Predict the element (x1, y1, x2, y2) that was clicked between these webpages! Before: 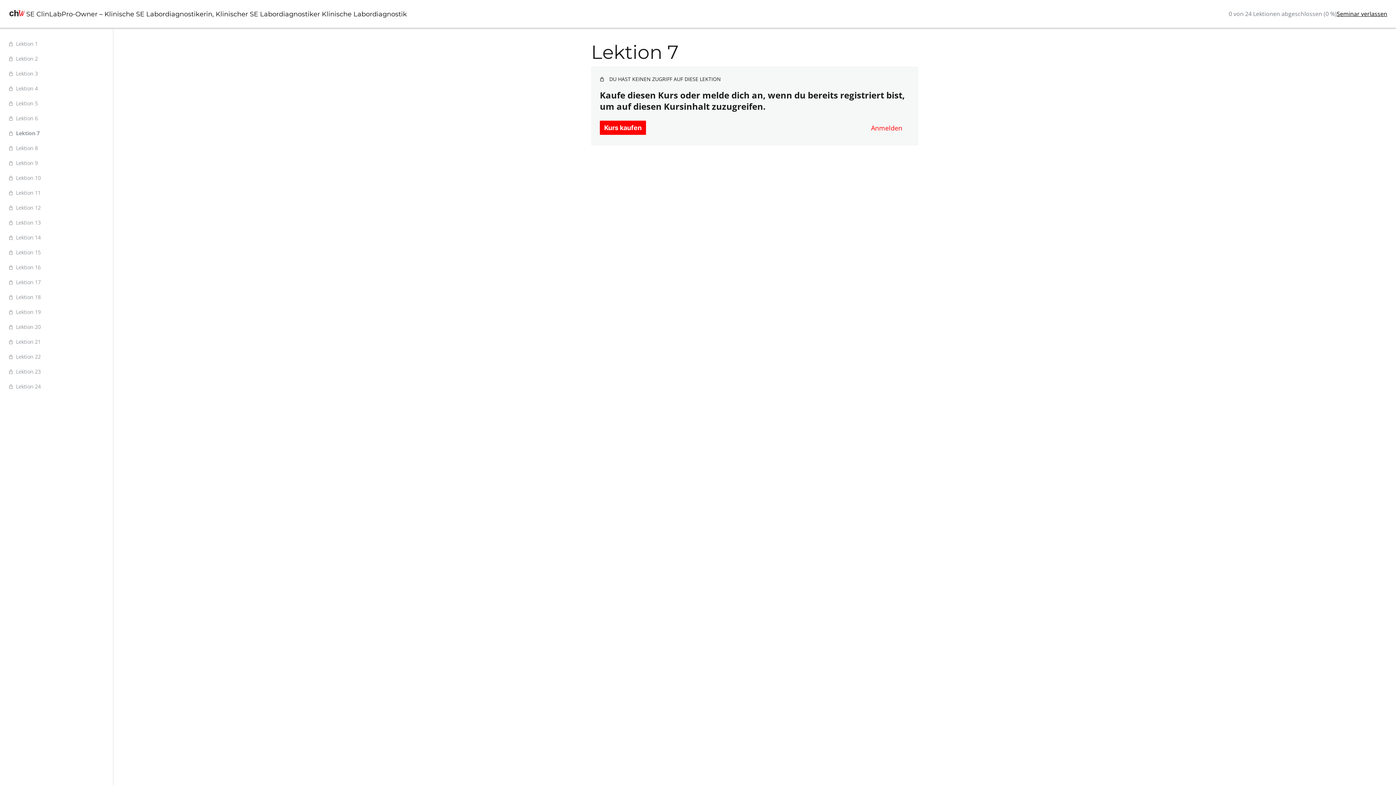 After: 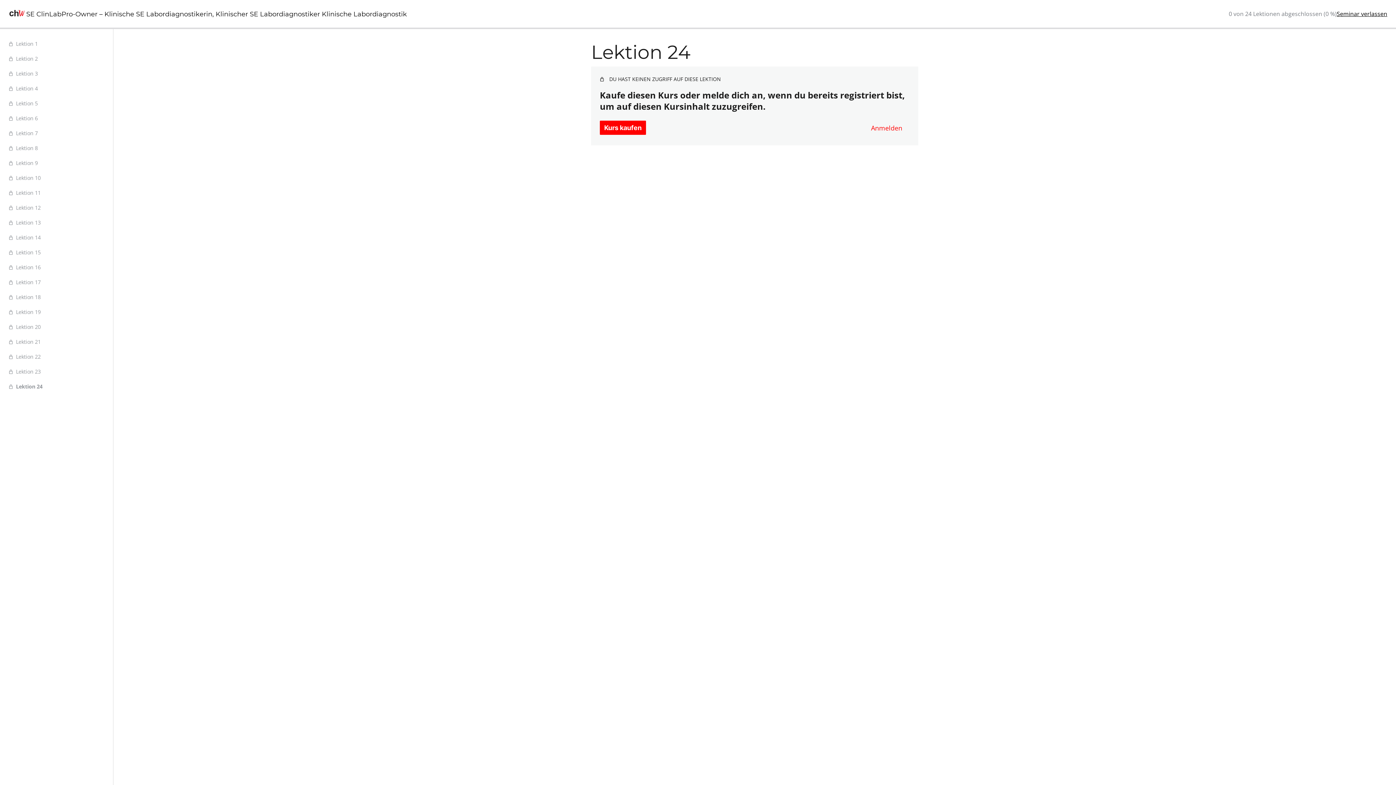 Action: bbox: (8, 383, 104, 389) label: Lektion 24